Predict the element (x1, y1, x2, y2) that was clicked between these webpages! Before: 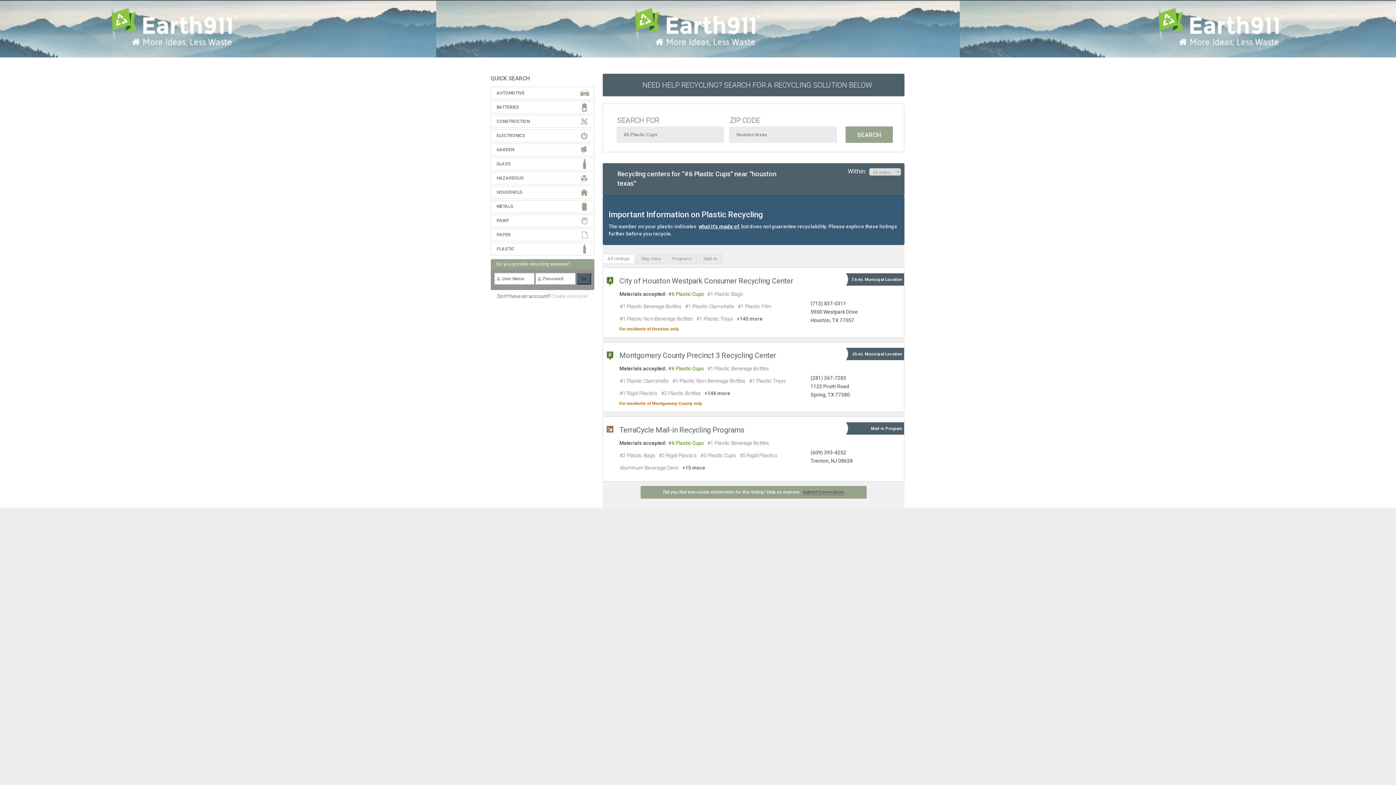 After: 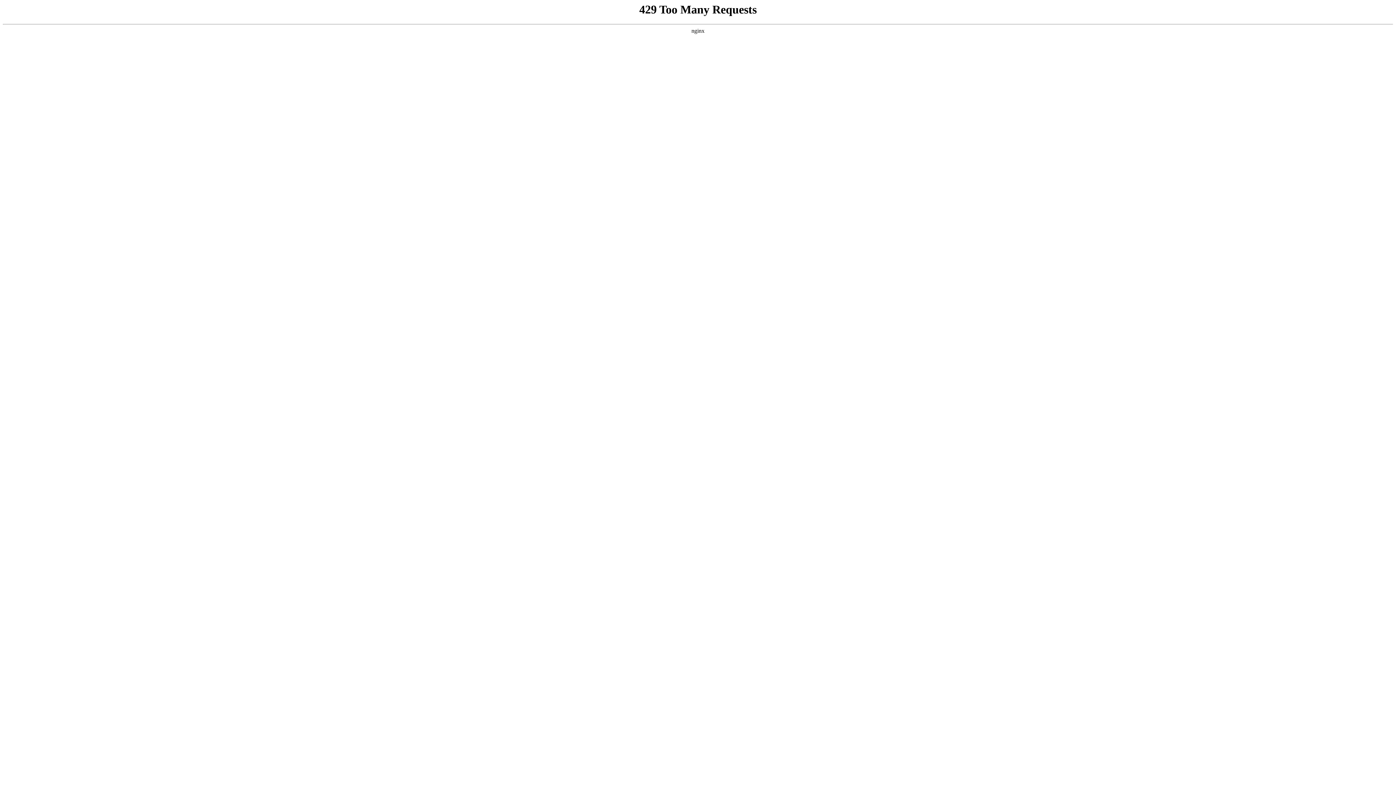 Action: label: what it's made of bbox: (698, 223, 739, 229)